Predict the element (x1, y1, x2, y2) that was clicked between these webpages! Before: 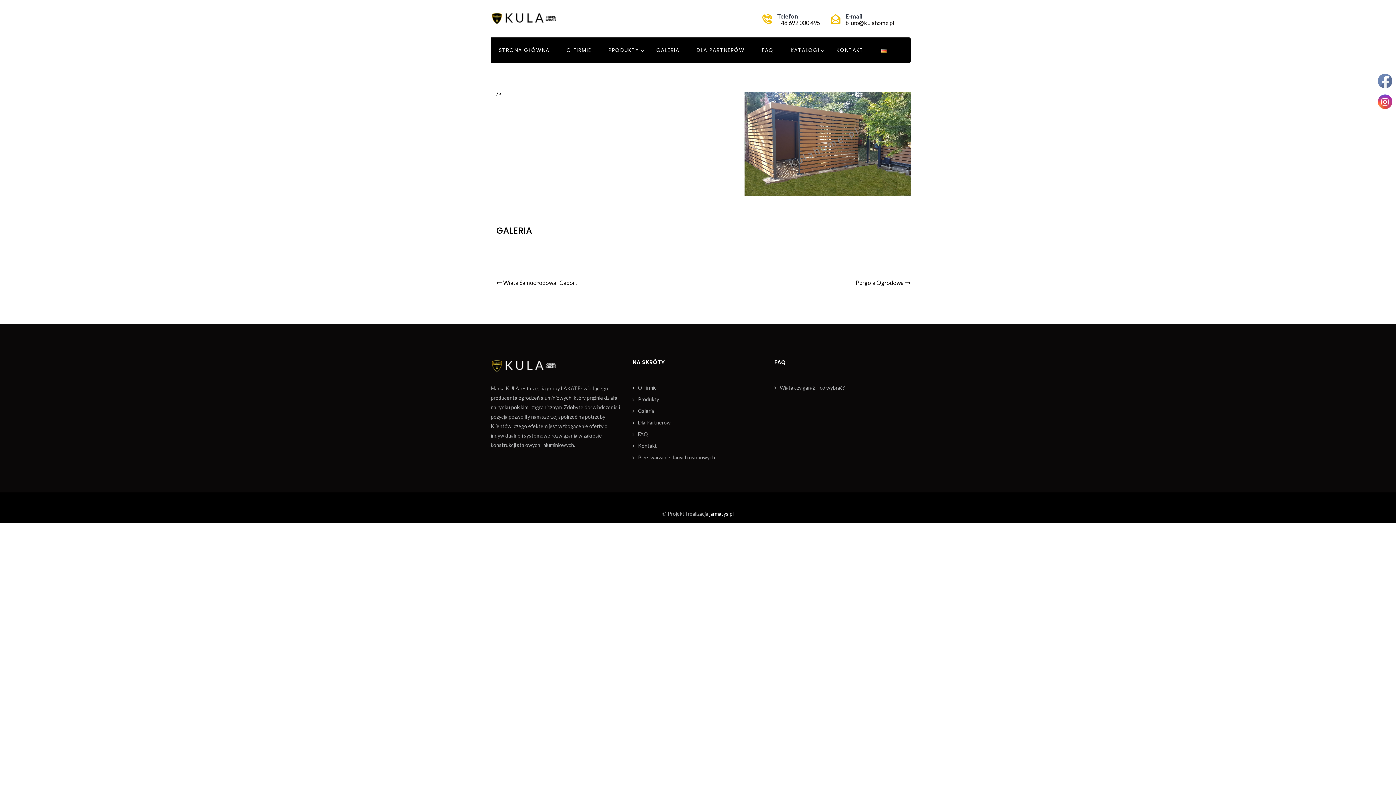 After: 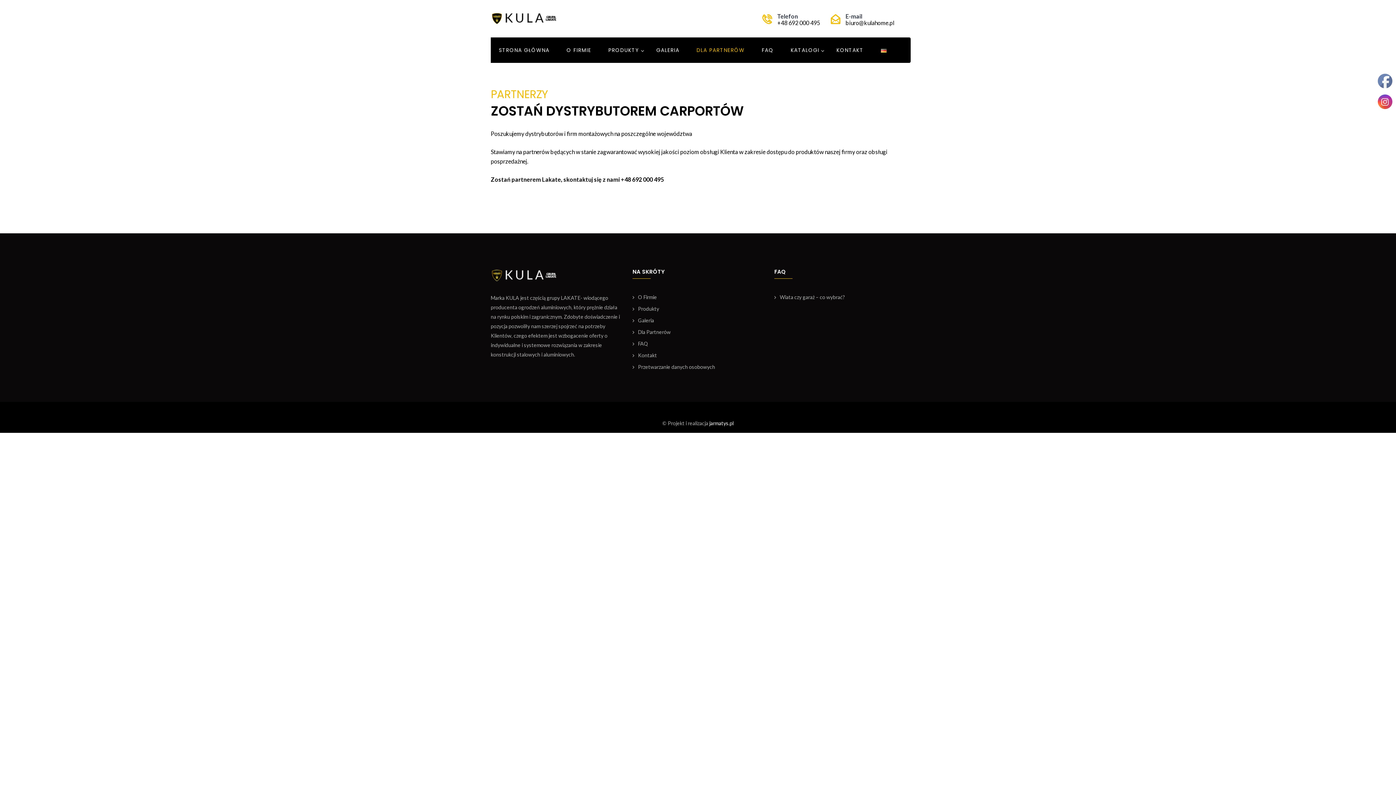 Action: bbox: (638, 419, 670, 425) label: Dla Partnerów